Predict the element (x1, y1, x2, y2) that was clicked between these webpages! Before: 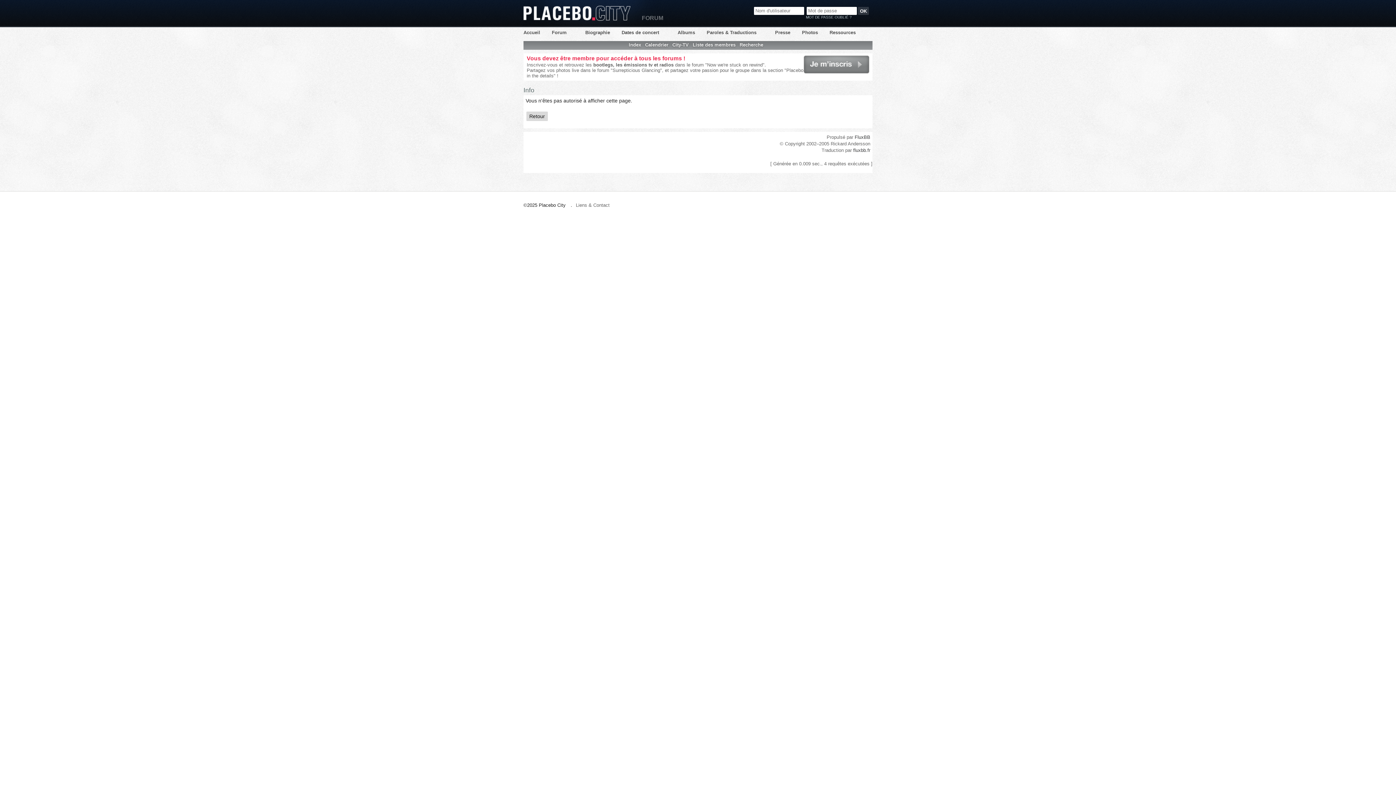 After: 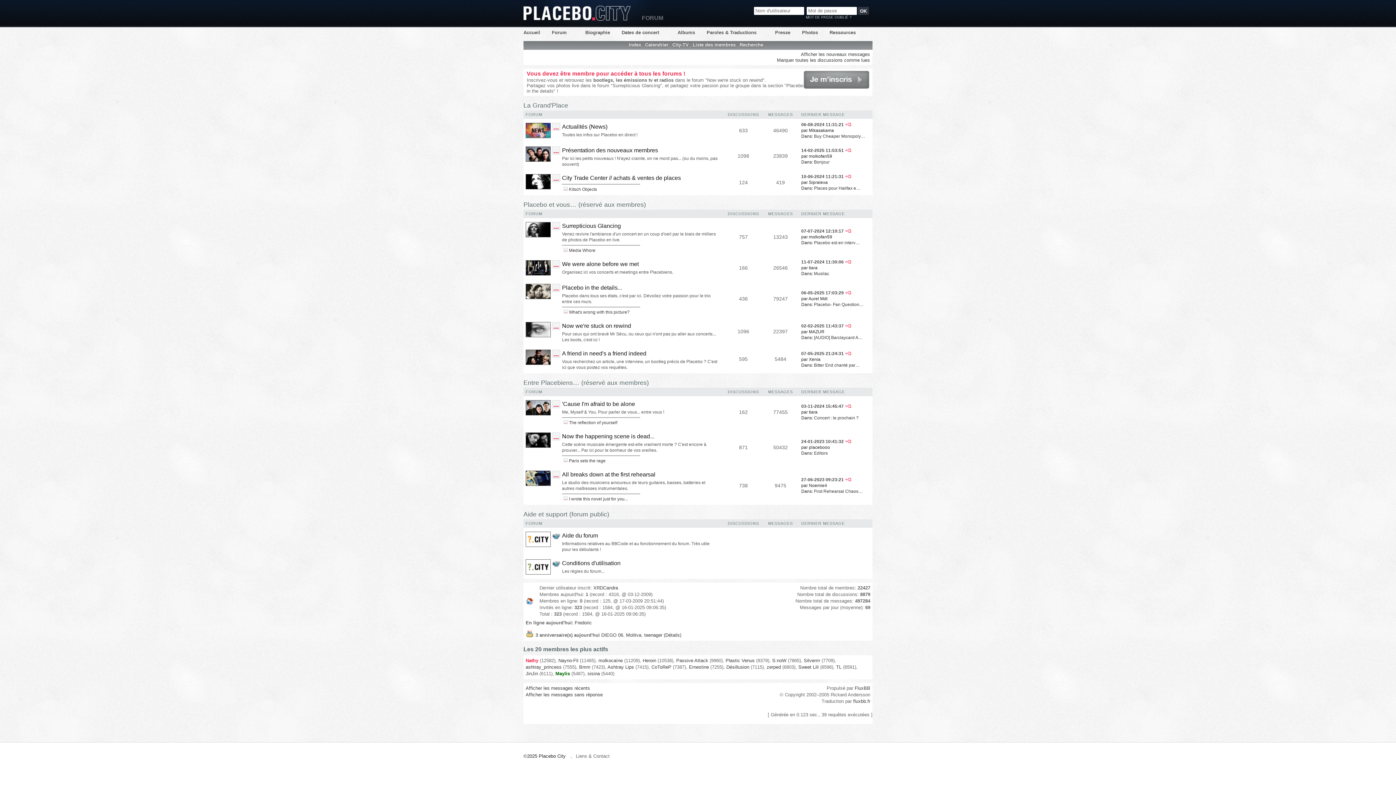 Action: label: Forum bbox: (547, 26, 571, 38)